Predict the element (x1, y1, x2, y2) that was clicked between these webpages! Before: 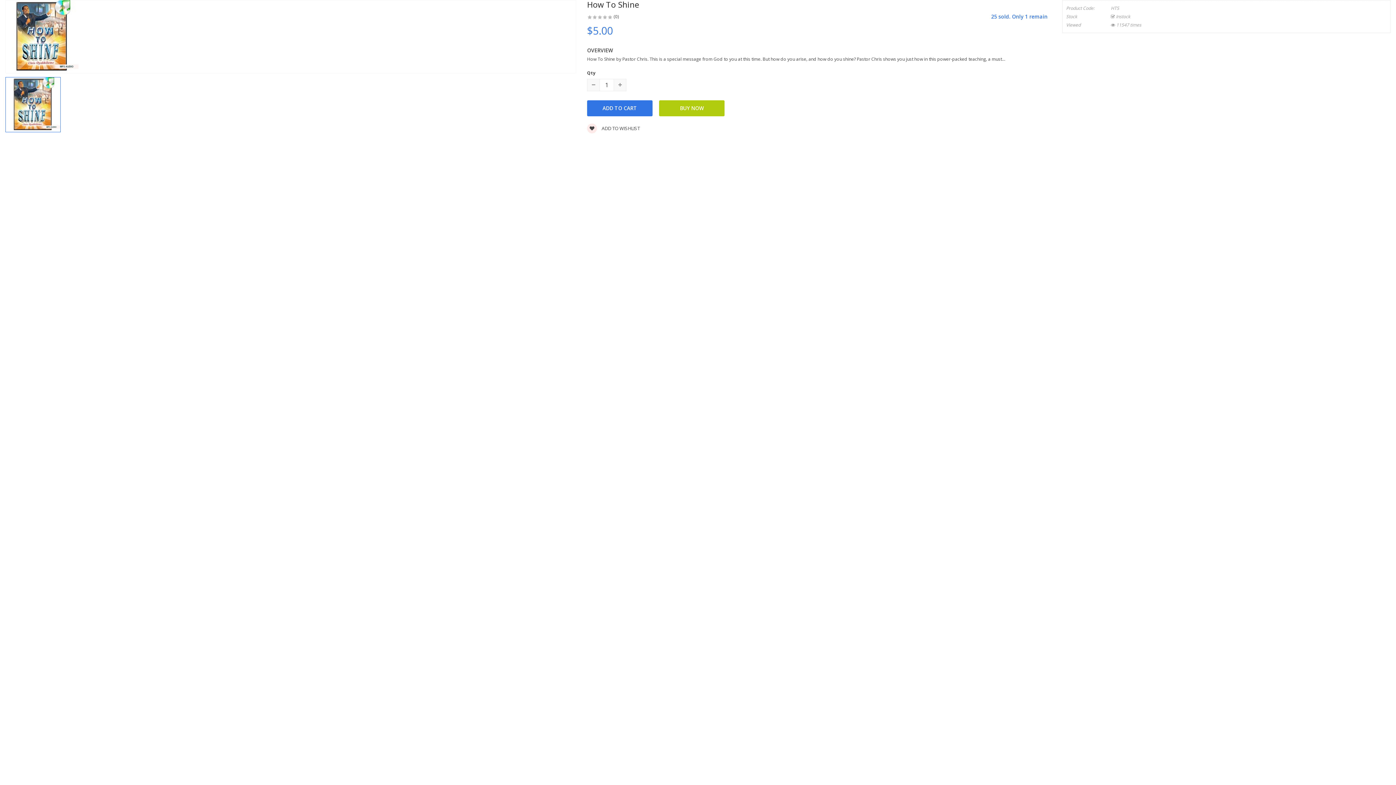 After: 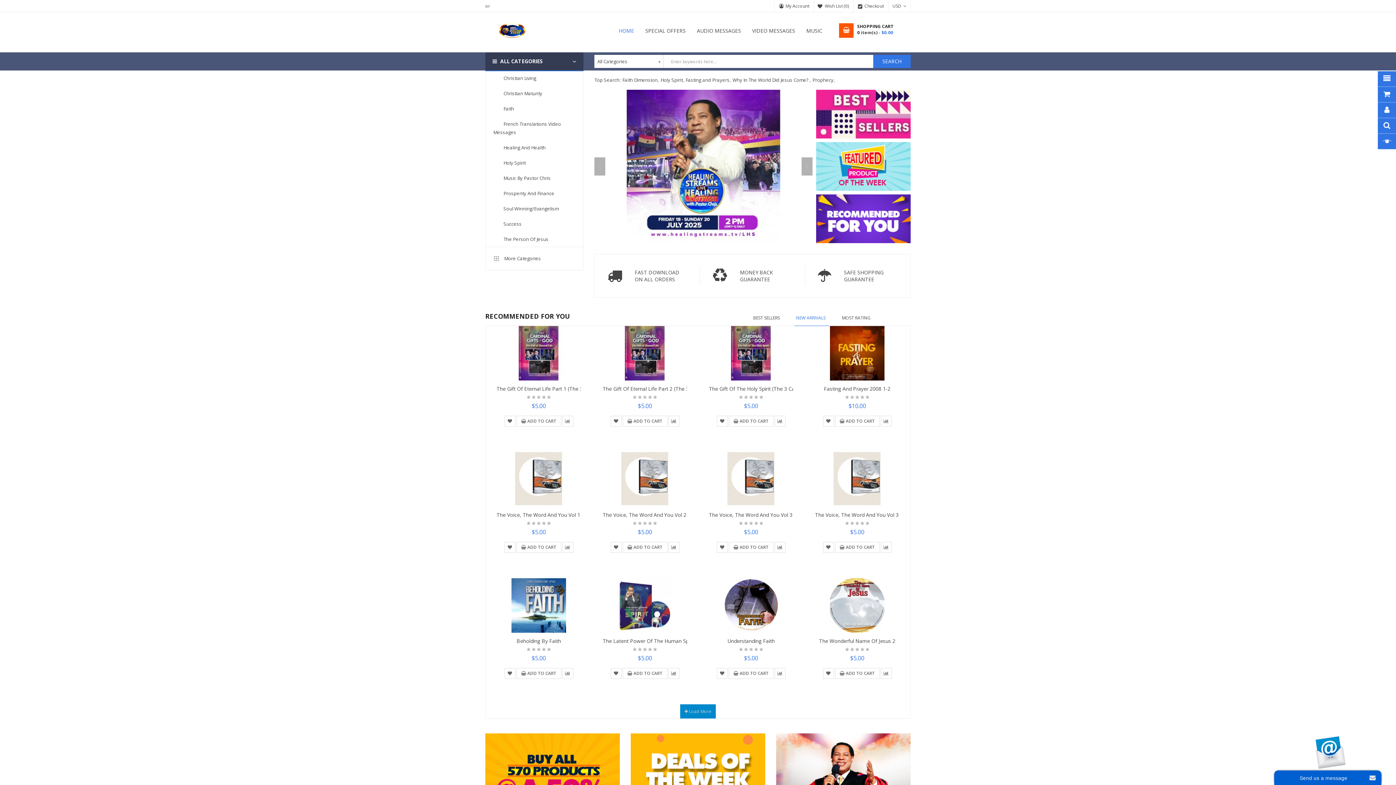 Action: label: (0) bbox: (613, 12, 618, 20)